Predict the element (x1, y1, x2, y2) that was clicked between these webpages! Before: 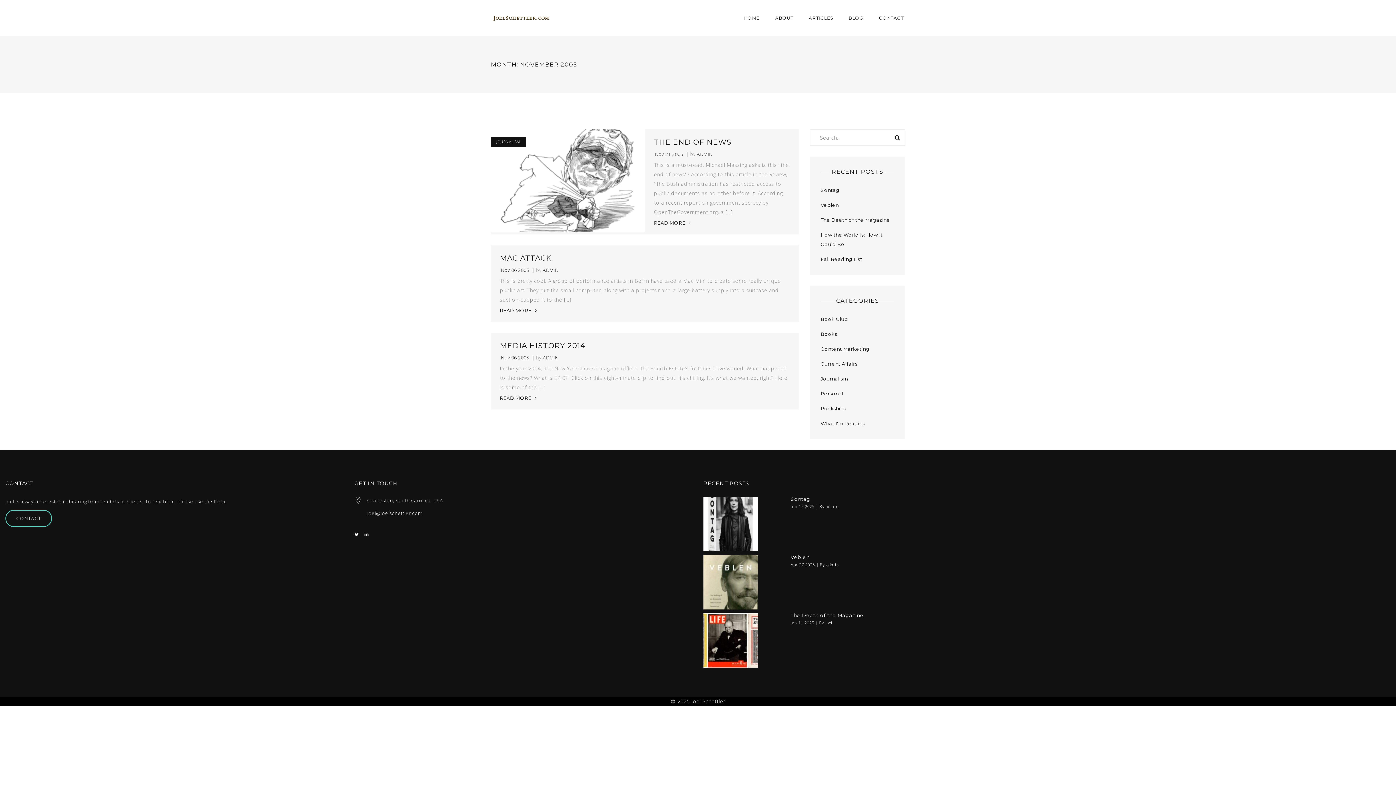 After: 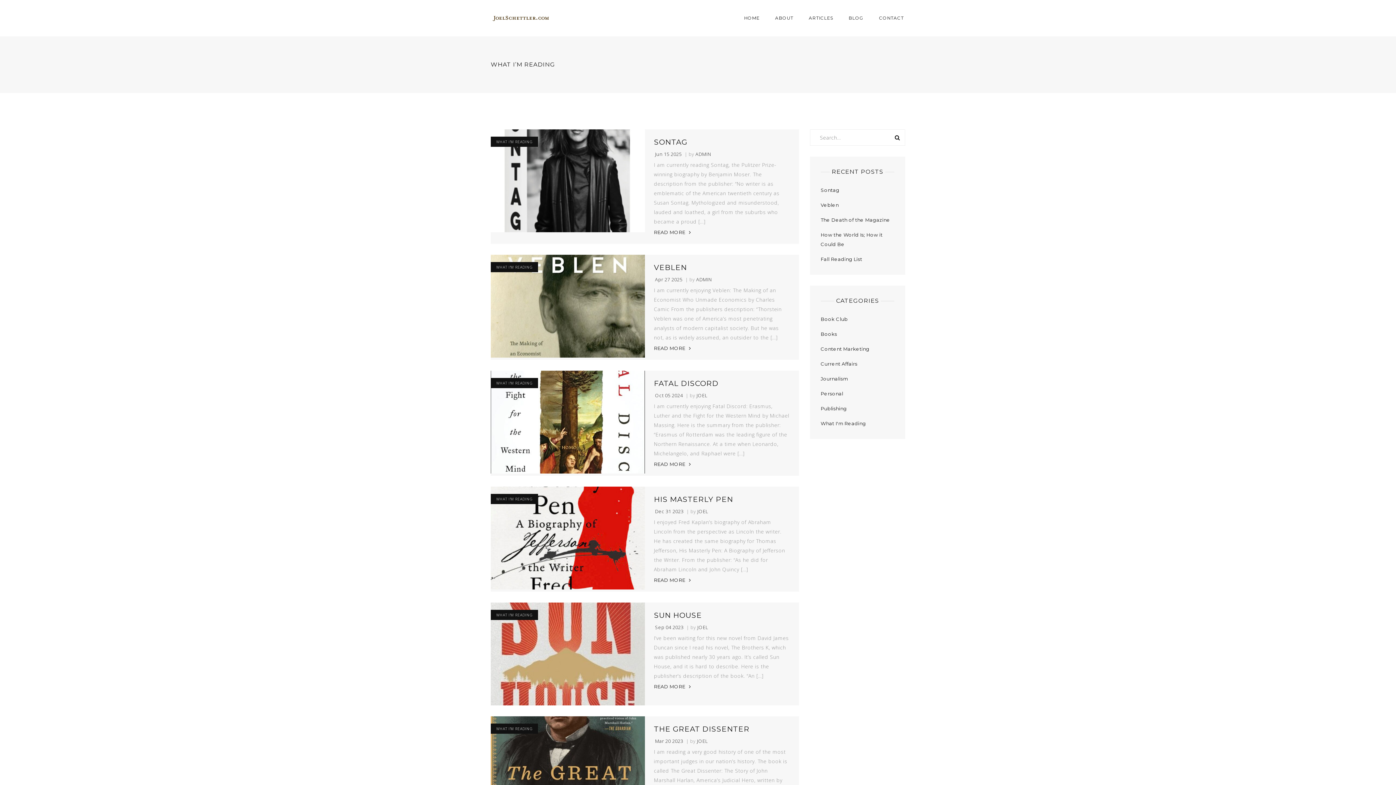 Action: bbox: (820, 420, 866, 426) label: What I'm Reading